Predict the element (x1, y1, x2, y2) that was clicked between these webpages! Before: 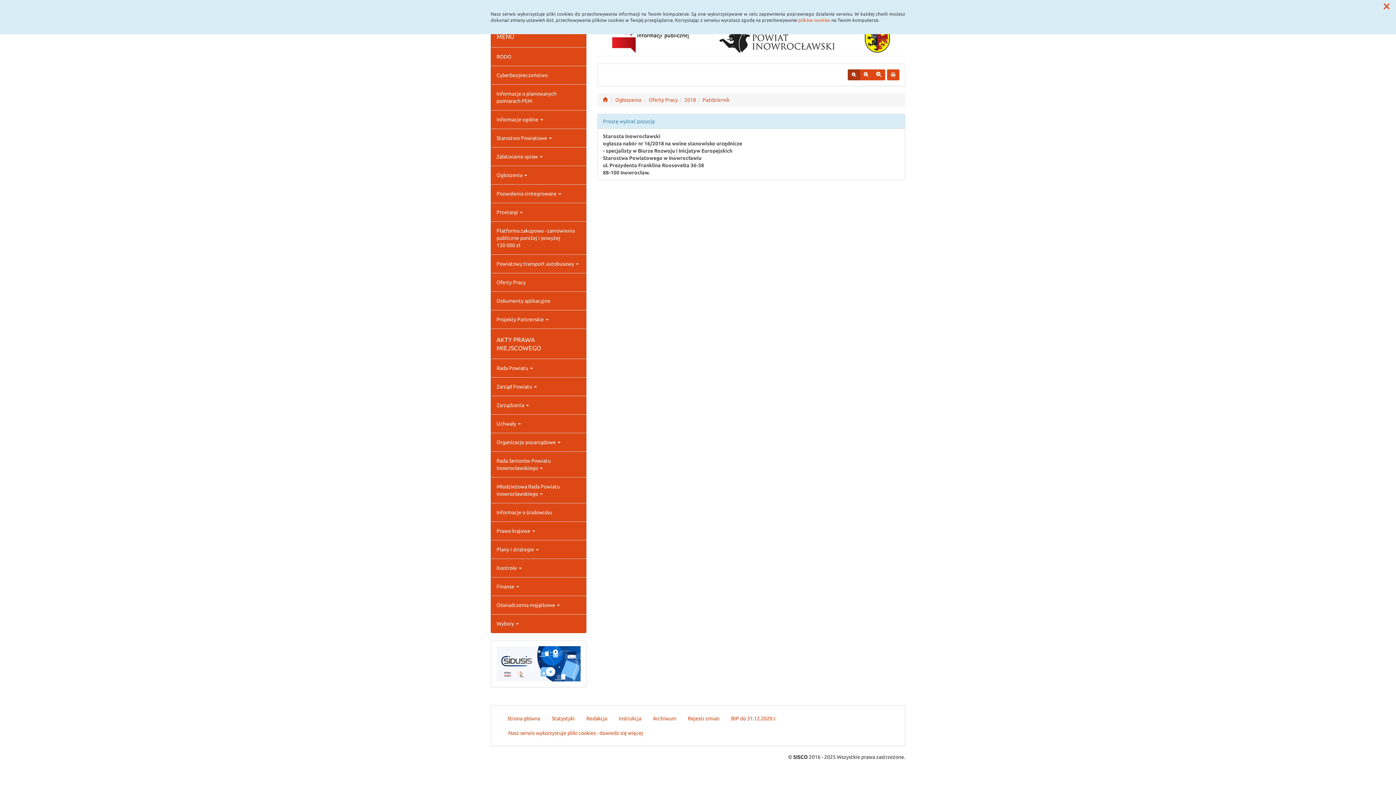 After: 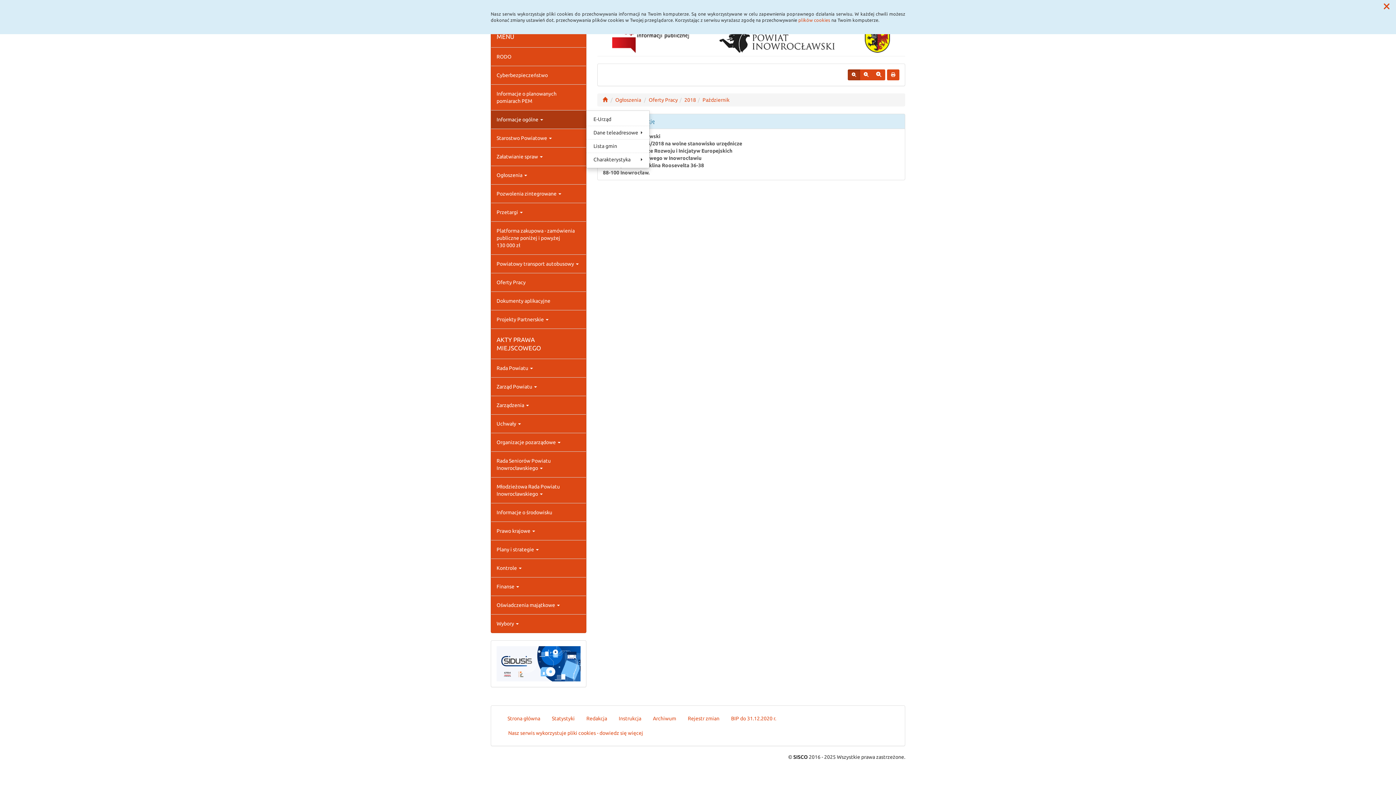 Action: bbox: (491, 110, 586, 128) label: Informacje ogólne 